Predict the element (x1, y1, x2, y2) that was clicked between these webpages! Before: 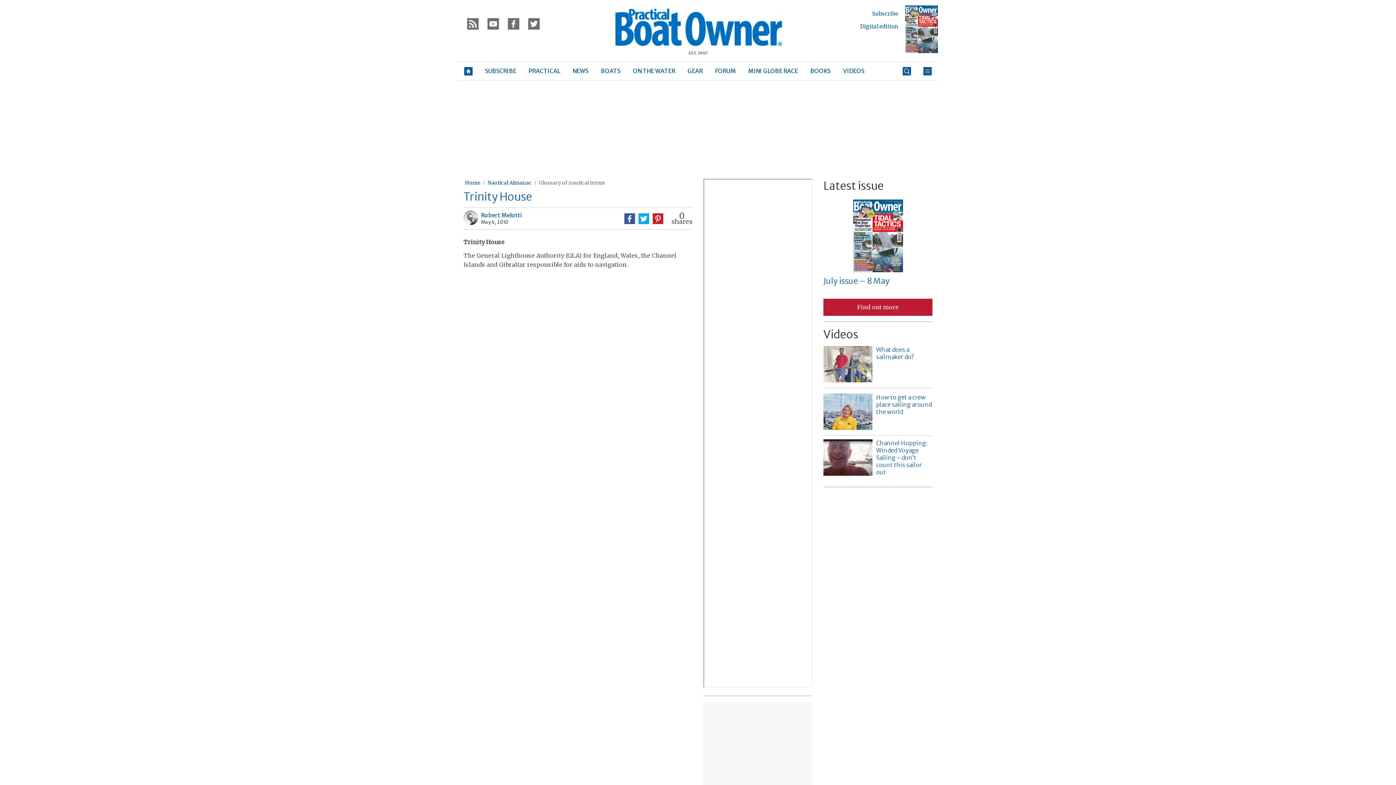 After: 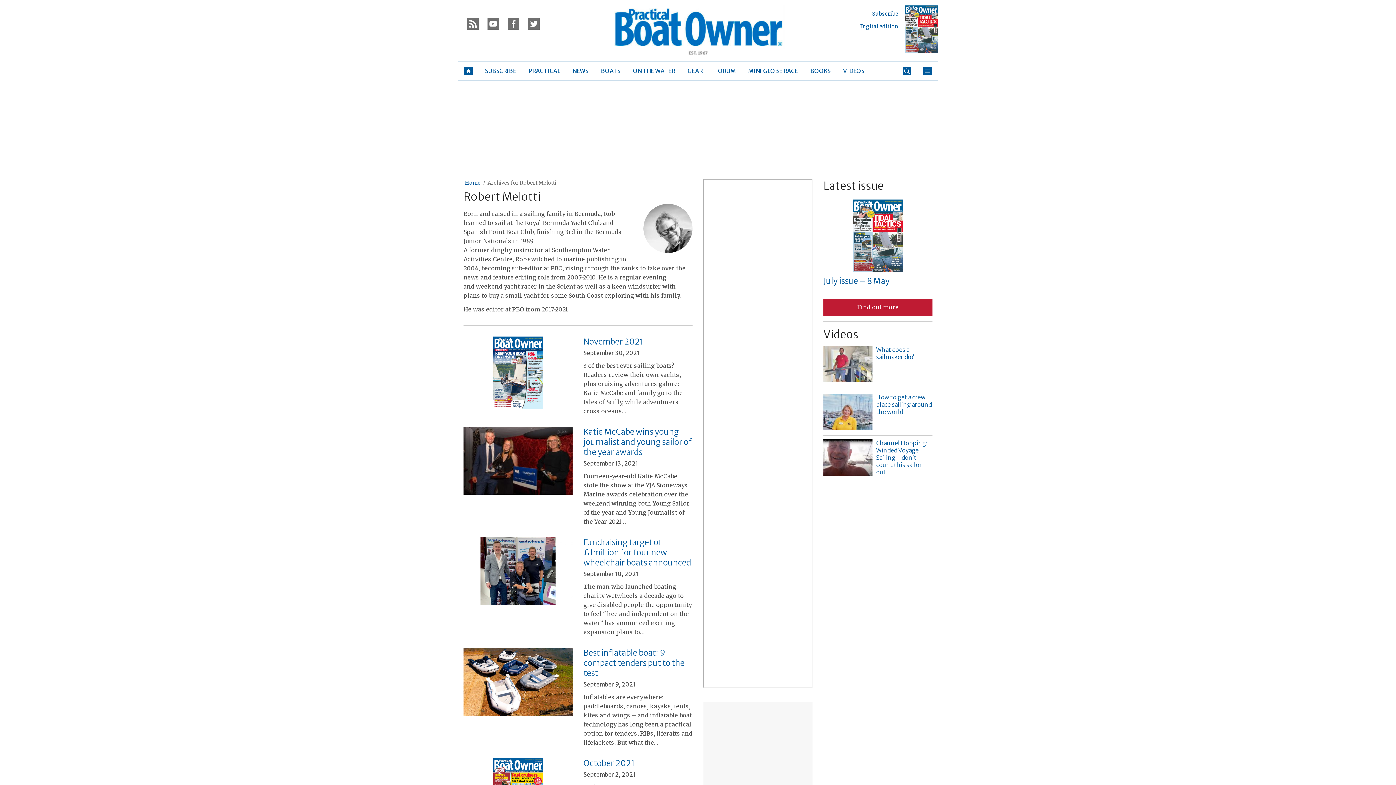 Action: bbox: (481, 211, 521, 218) label: Robert Melotti